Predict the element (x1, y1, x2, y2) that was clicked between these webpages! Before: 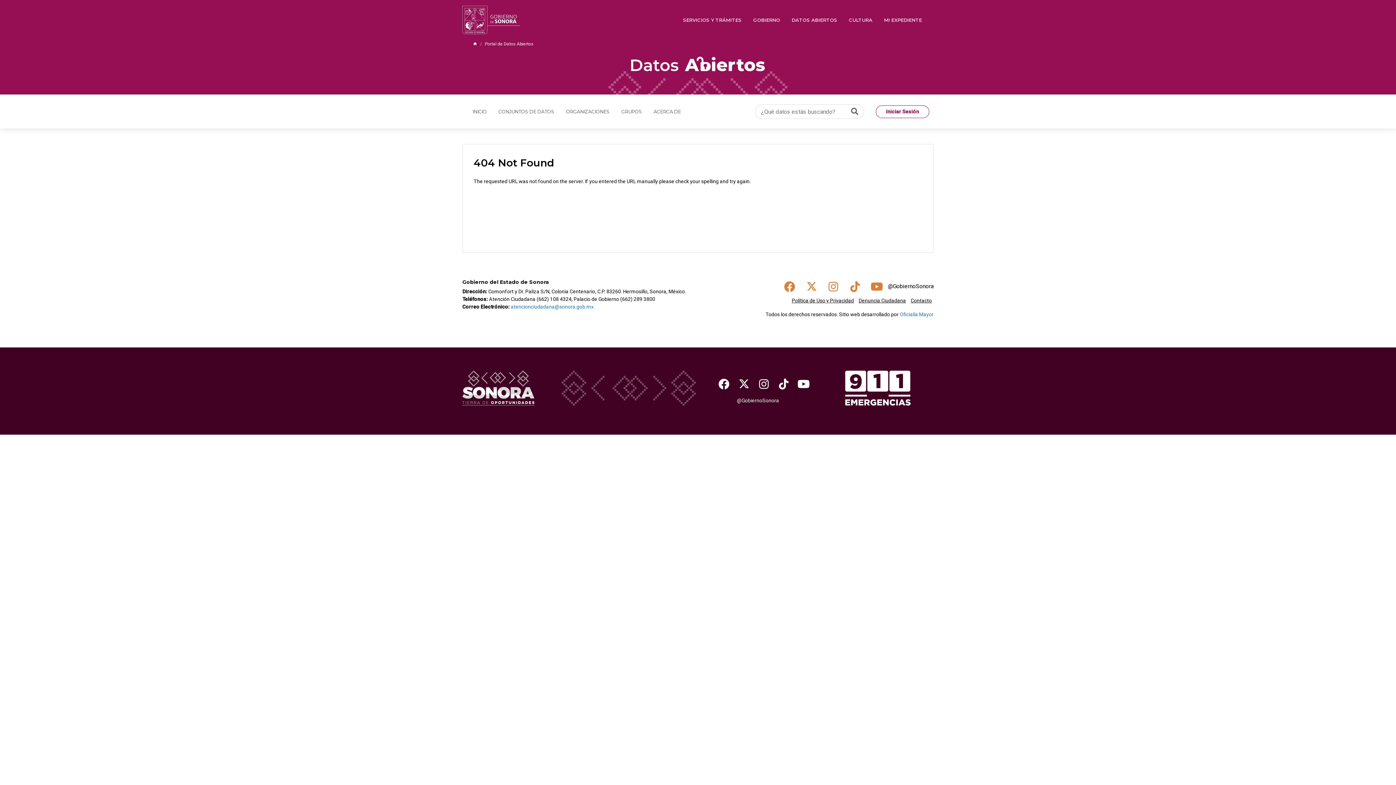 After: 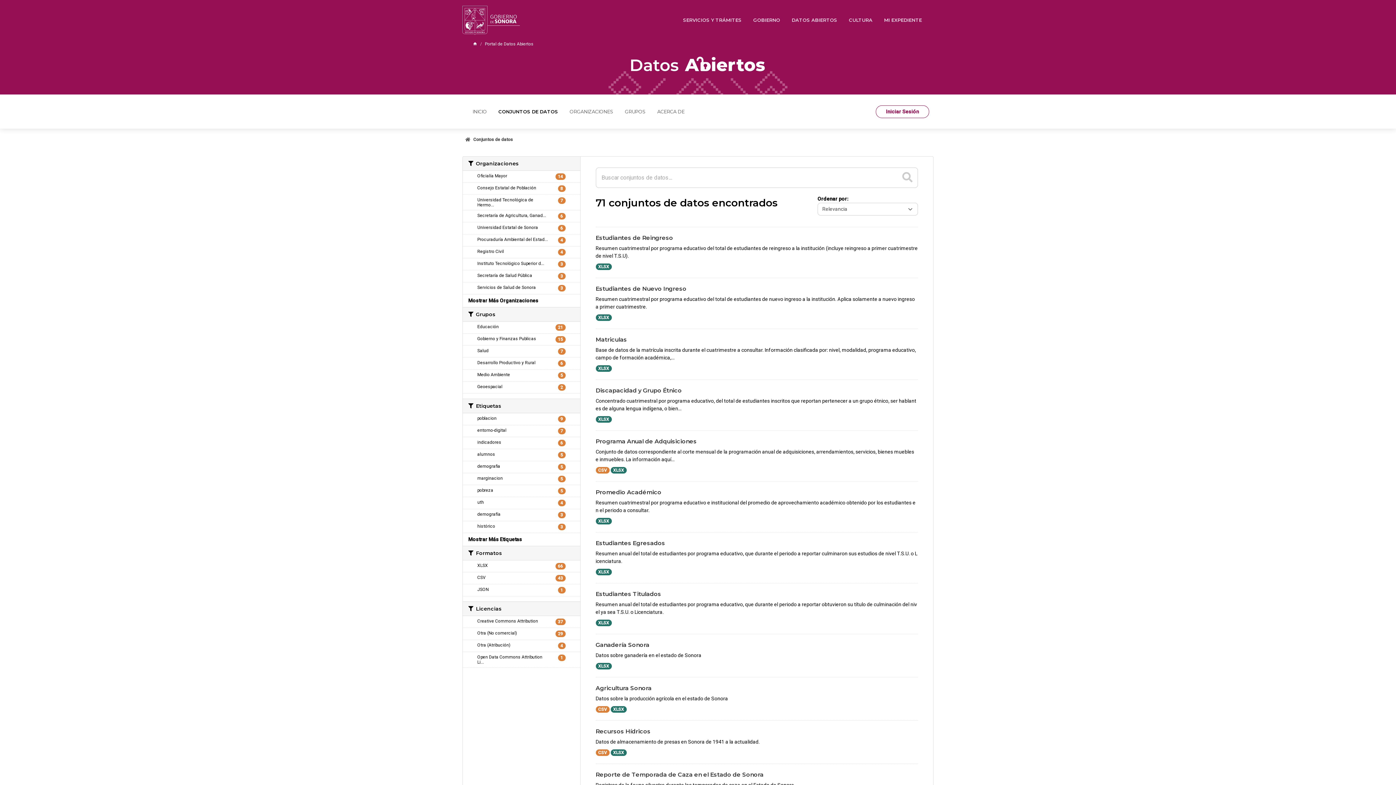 Action: bbox: (492, 101, 560, 122) label: CONJUNTOS DE DATOS